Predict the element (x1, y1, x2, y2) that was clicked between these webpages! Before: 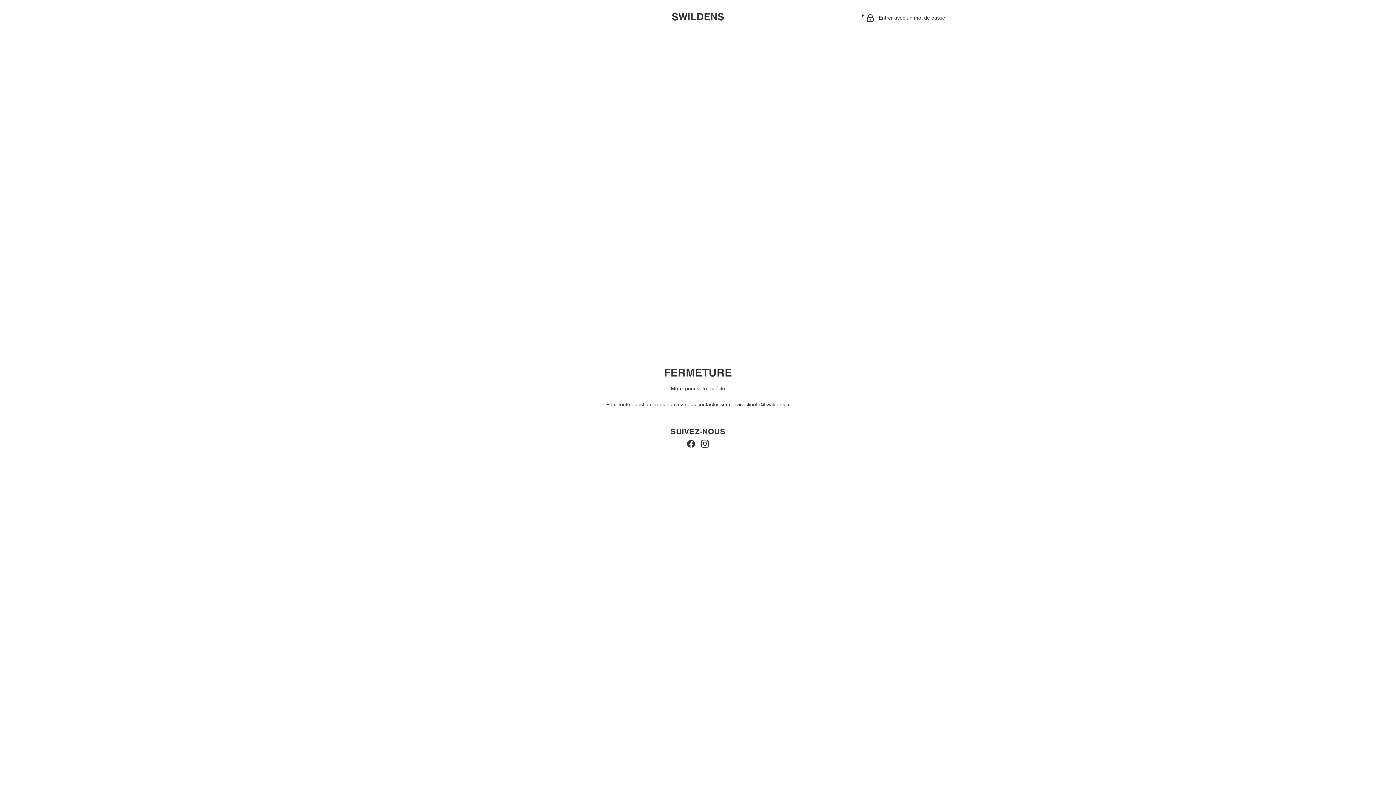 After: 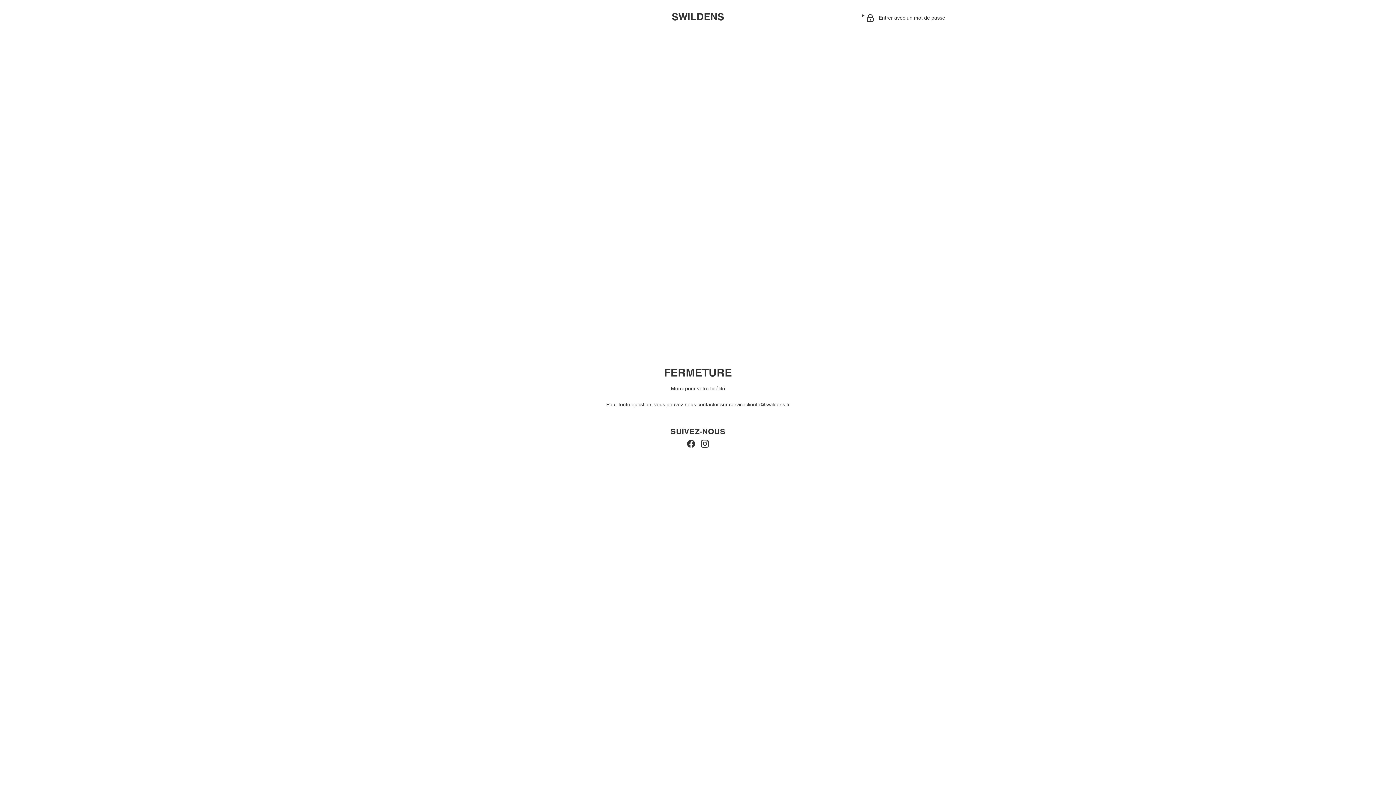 Action: bbox: (701, 439, 709, 447) label: Instagram